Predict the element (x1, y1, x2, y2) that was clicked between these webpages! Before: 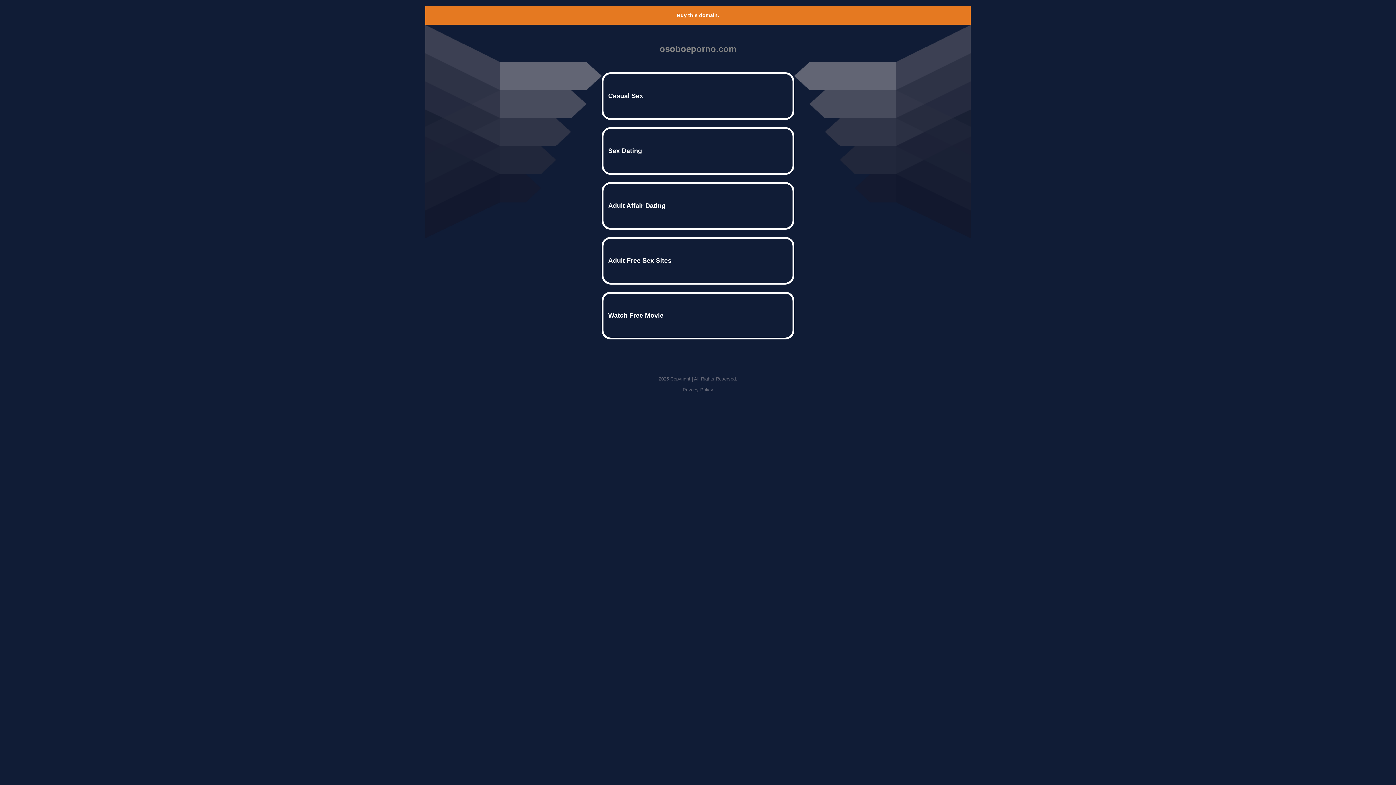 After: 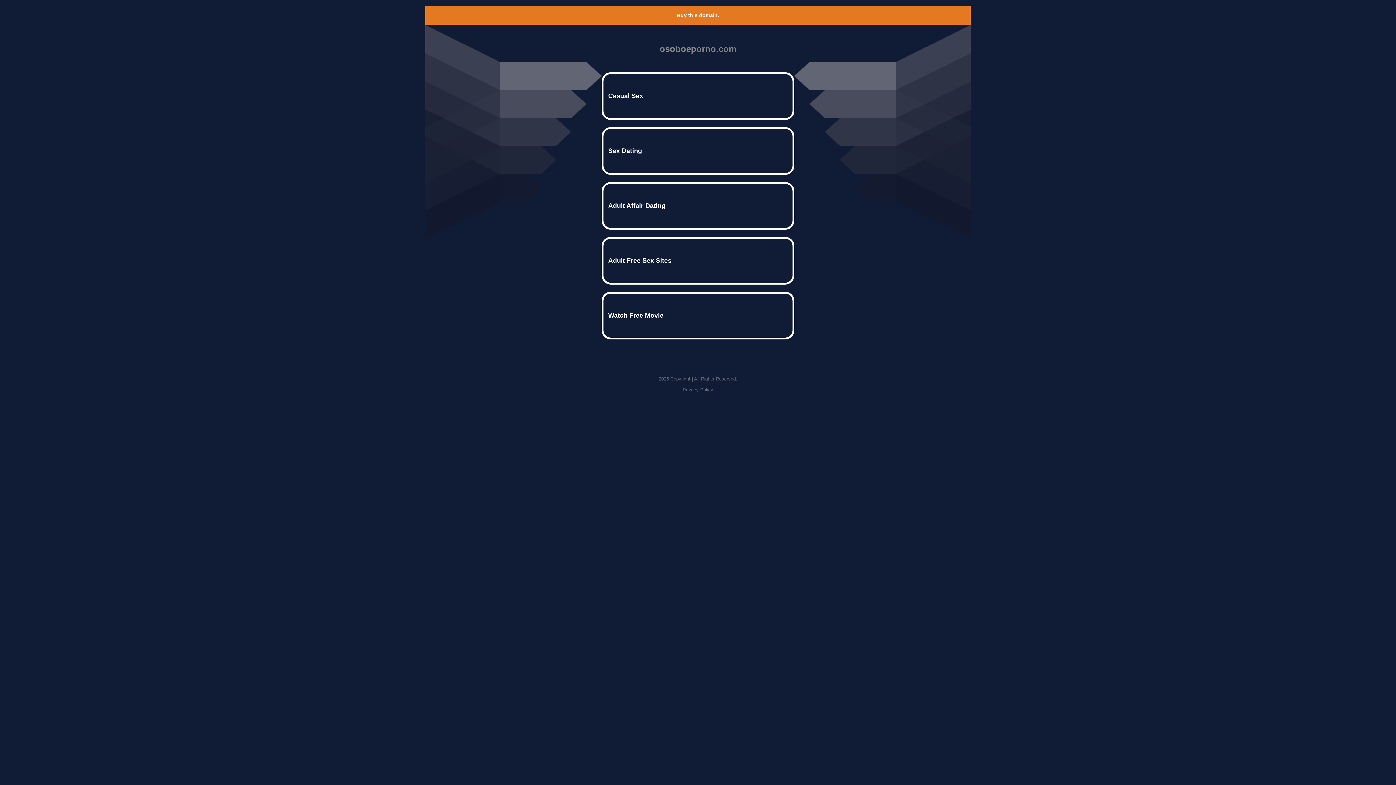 Action: label: Buy this domain. bbox: (677, 12, 719, 18)